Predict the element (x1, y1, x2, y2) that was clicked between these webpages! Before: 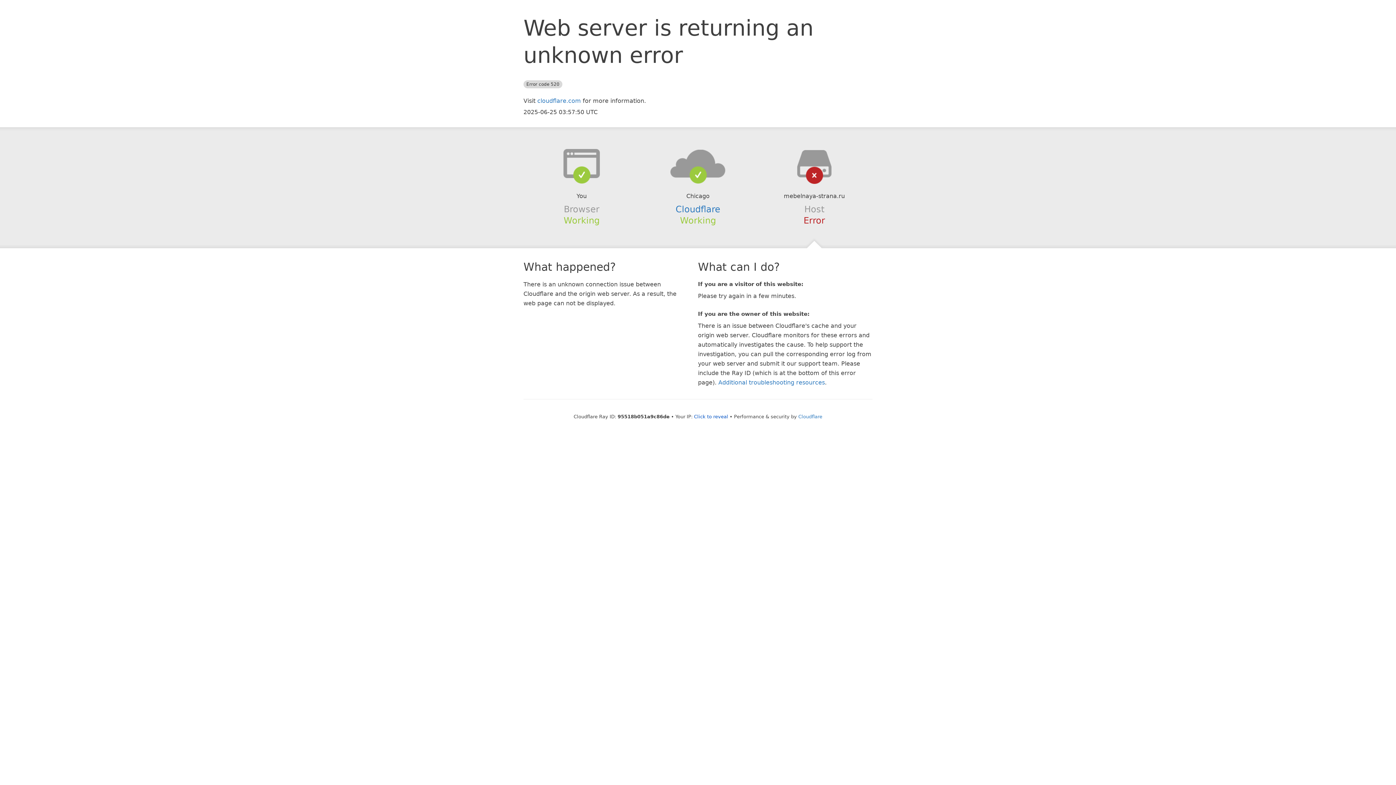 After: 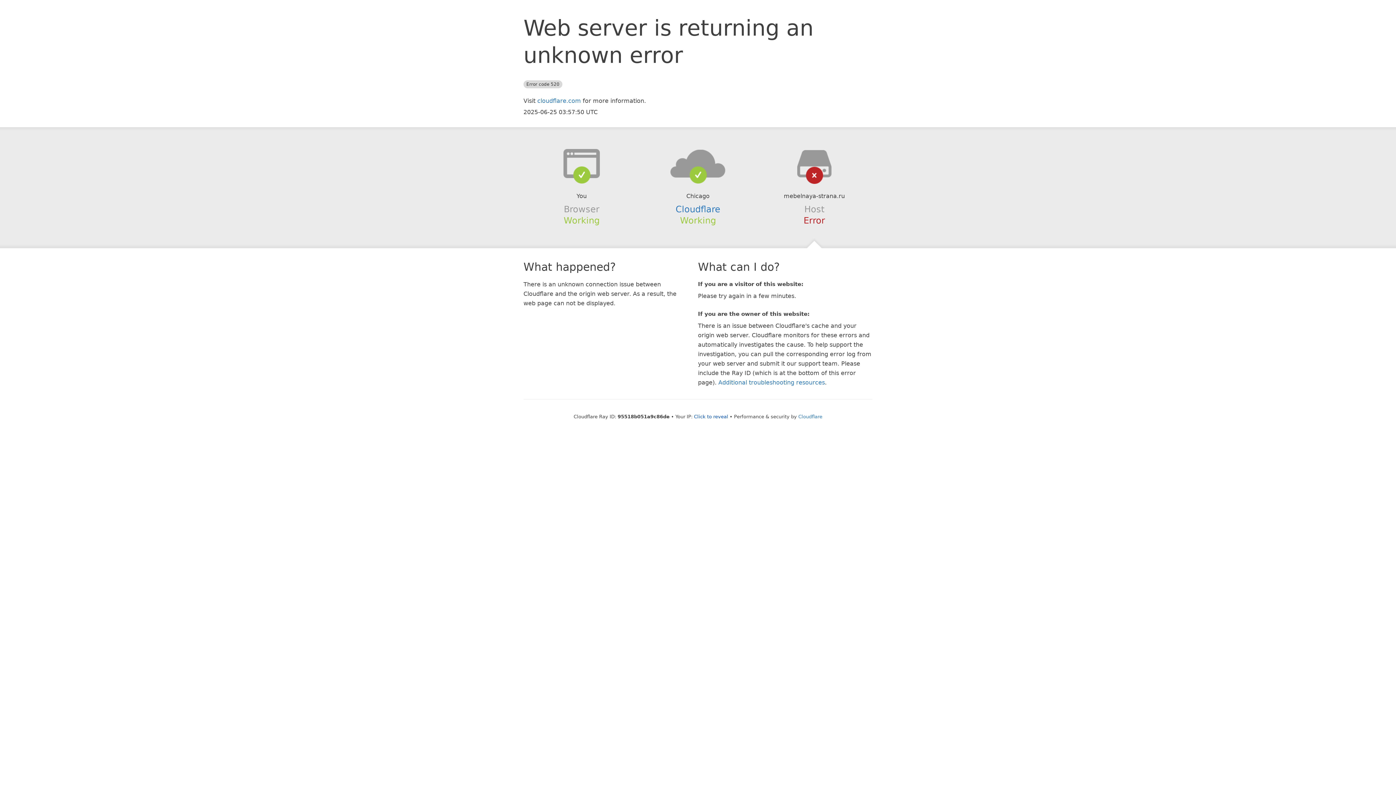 Action: bbox: (639, 148, 756, 178)